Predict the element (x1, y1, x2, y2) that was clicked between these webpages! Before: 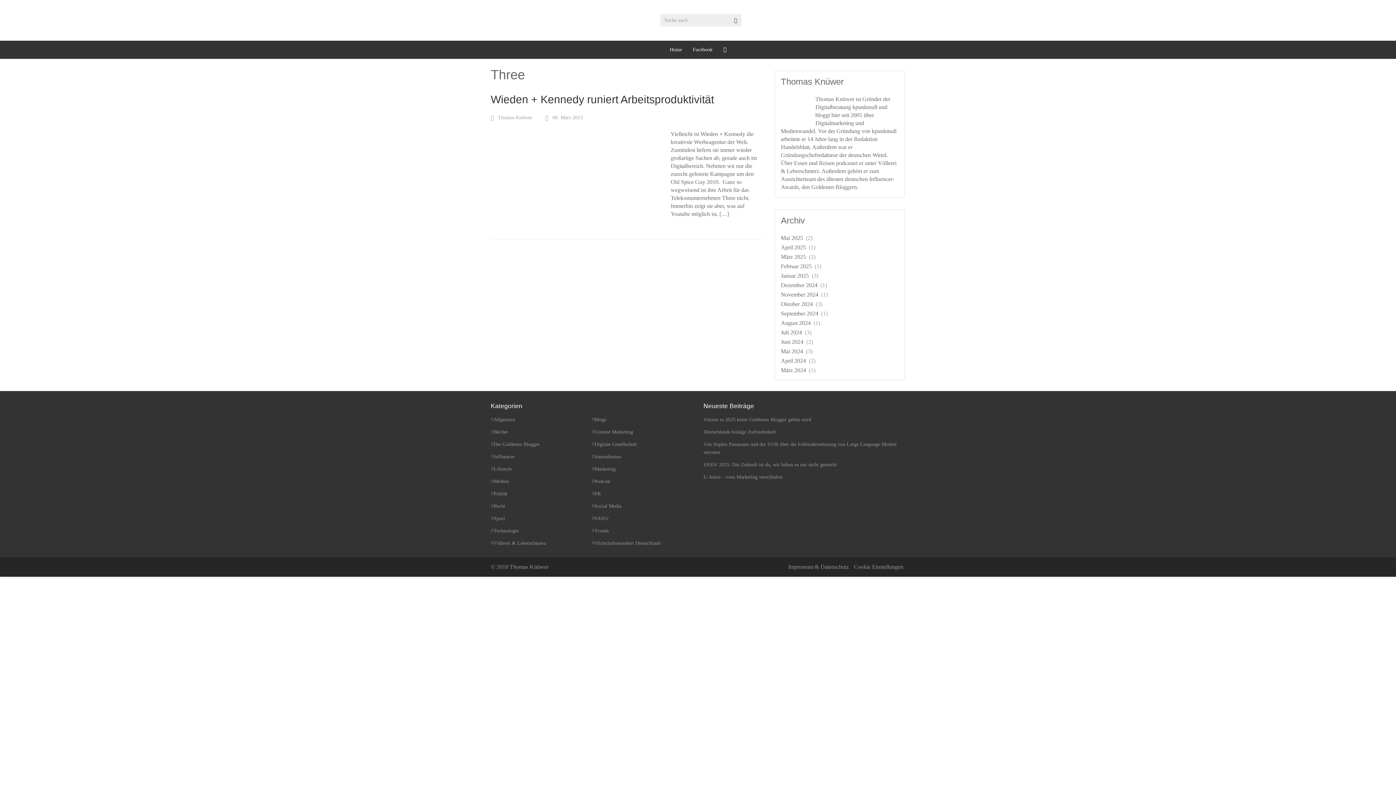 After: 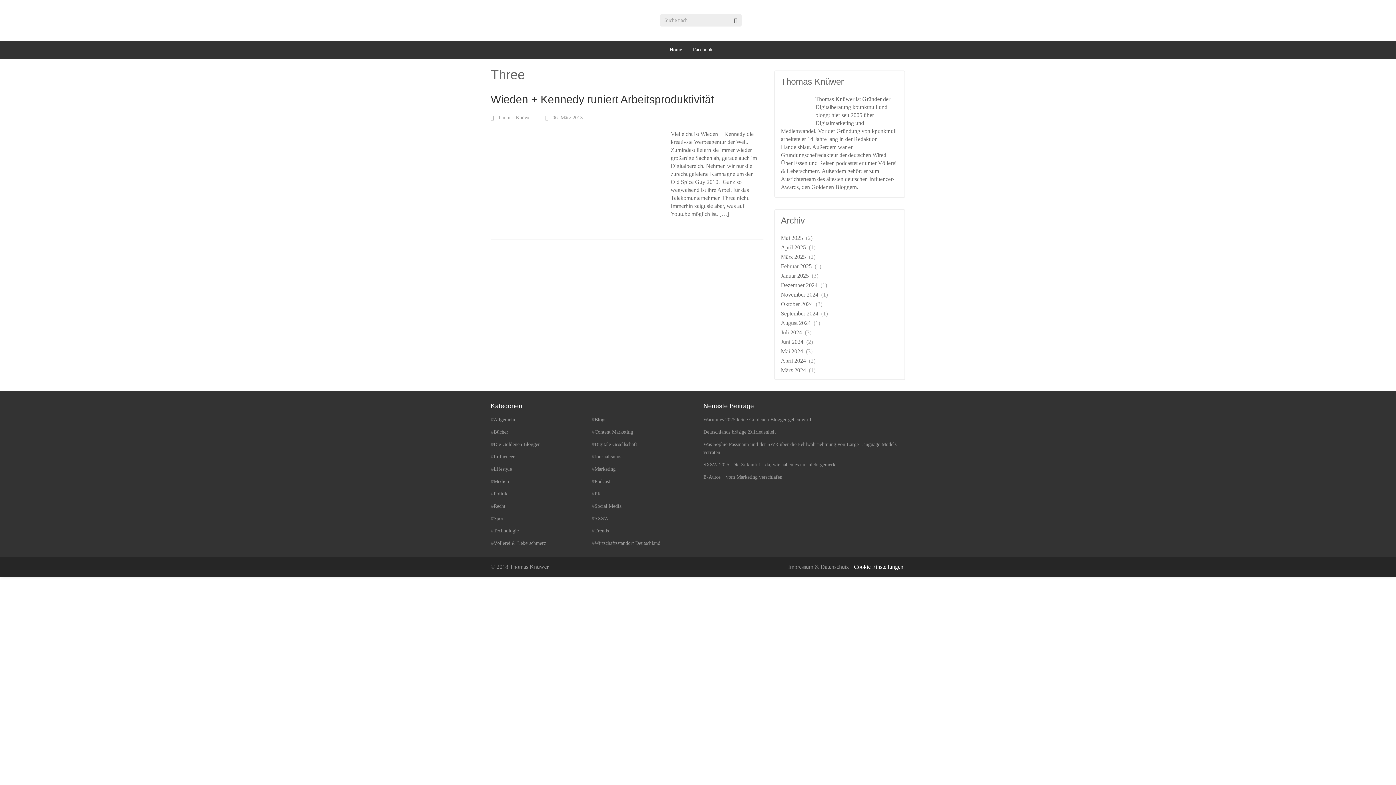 Action: label: Cookie Einstellungen bbox: (854, 564, 903, 570)